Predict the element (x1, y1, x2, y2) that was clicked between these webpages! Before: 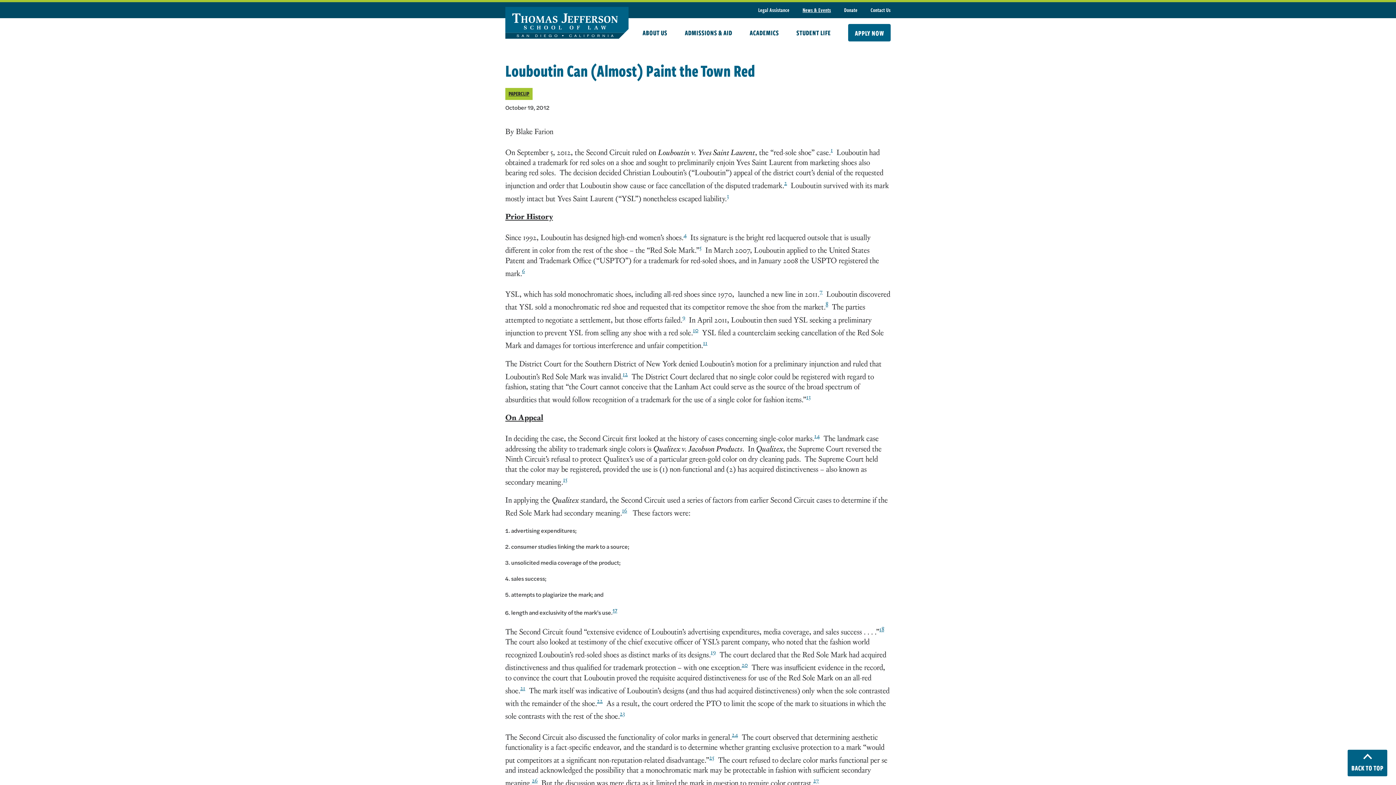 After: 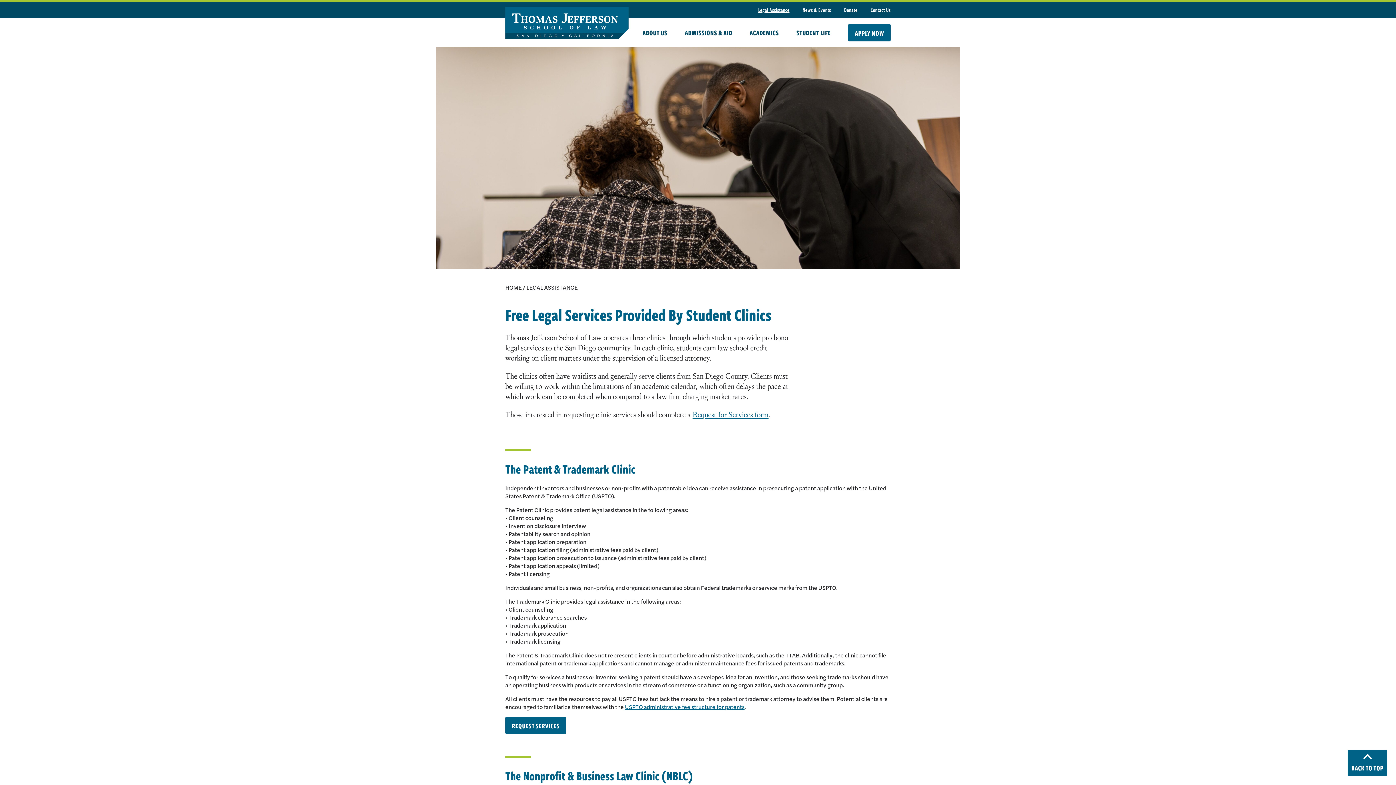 Action: bbox: (758, 2, 789, 18) label: Legal Assistance